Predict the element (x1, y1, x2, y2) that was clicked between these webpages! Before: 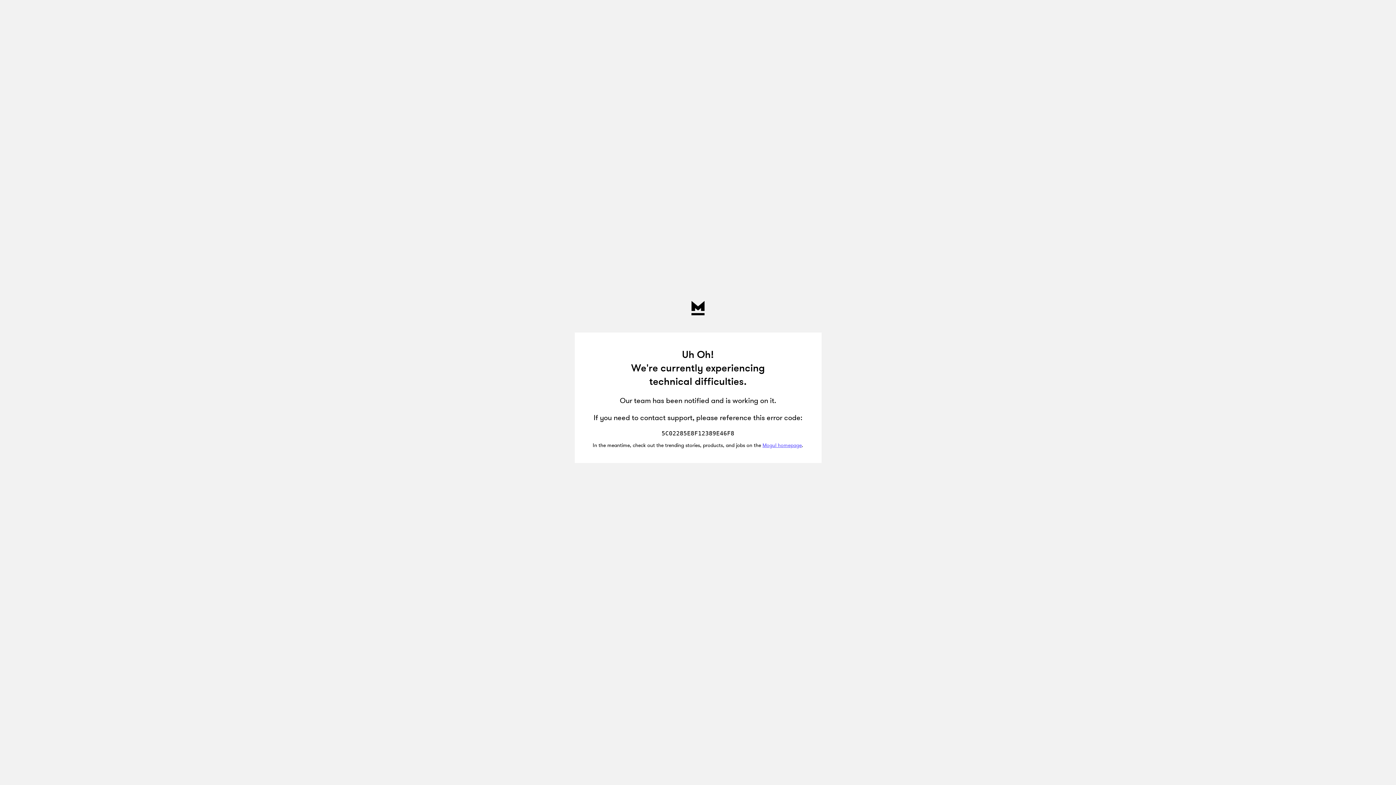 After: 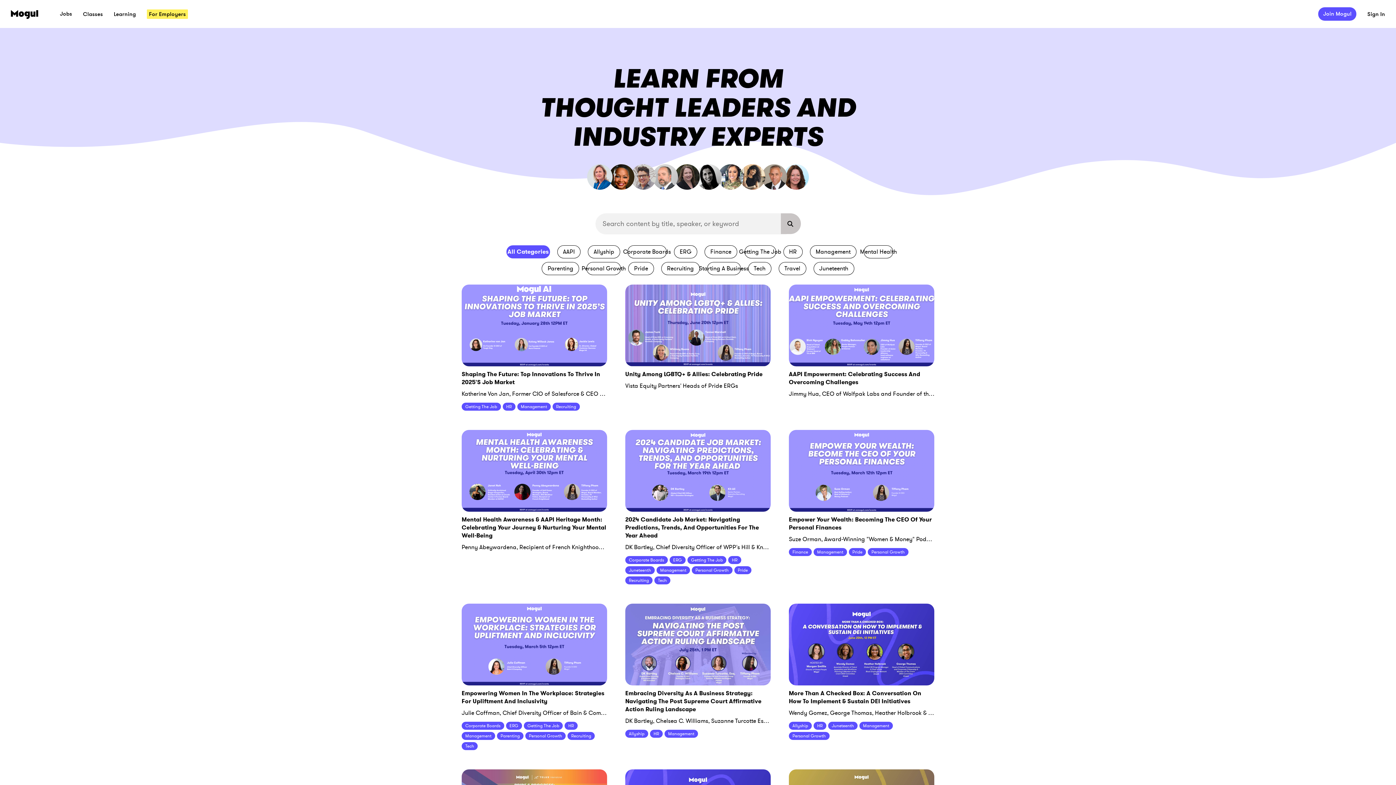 Action: label: Mogul homepage bbox: (762, 442, 802, 449)